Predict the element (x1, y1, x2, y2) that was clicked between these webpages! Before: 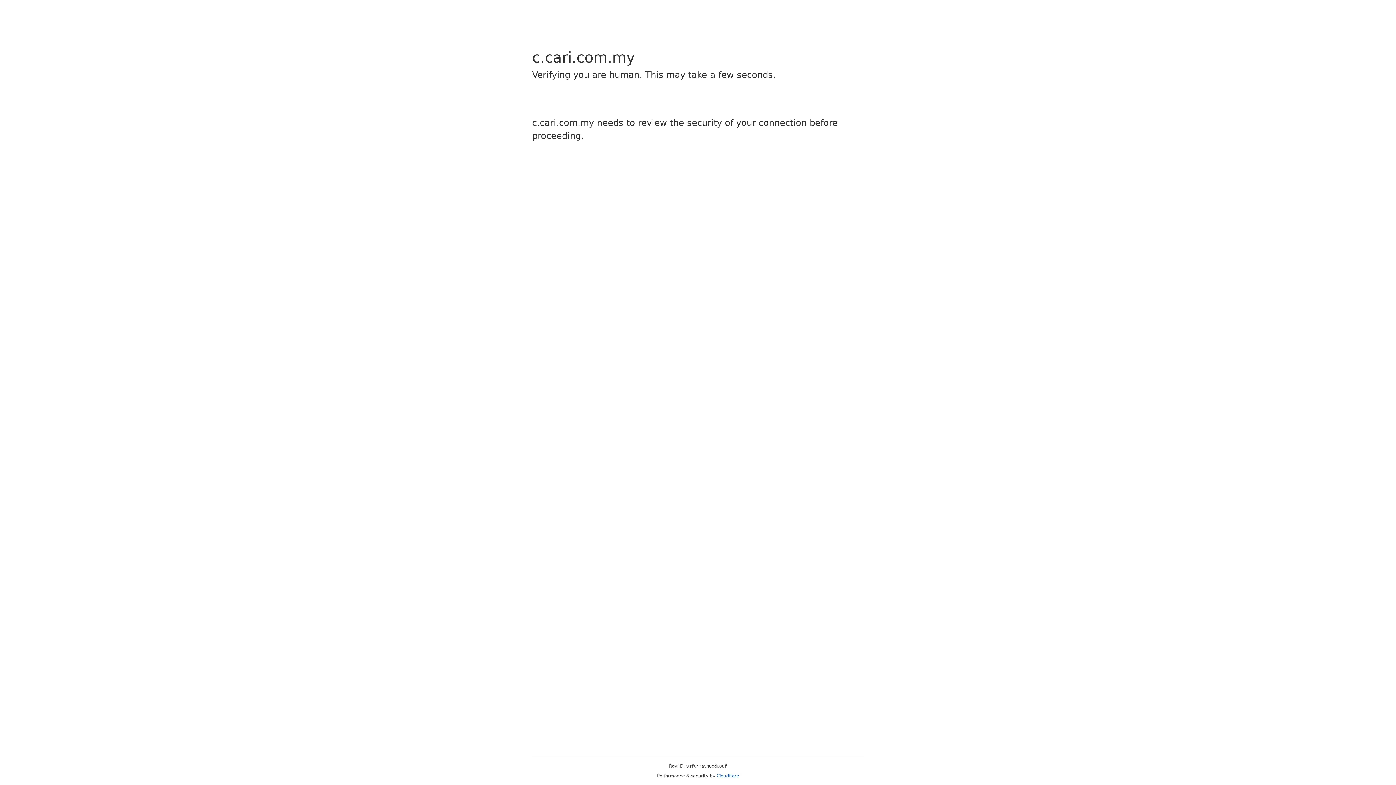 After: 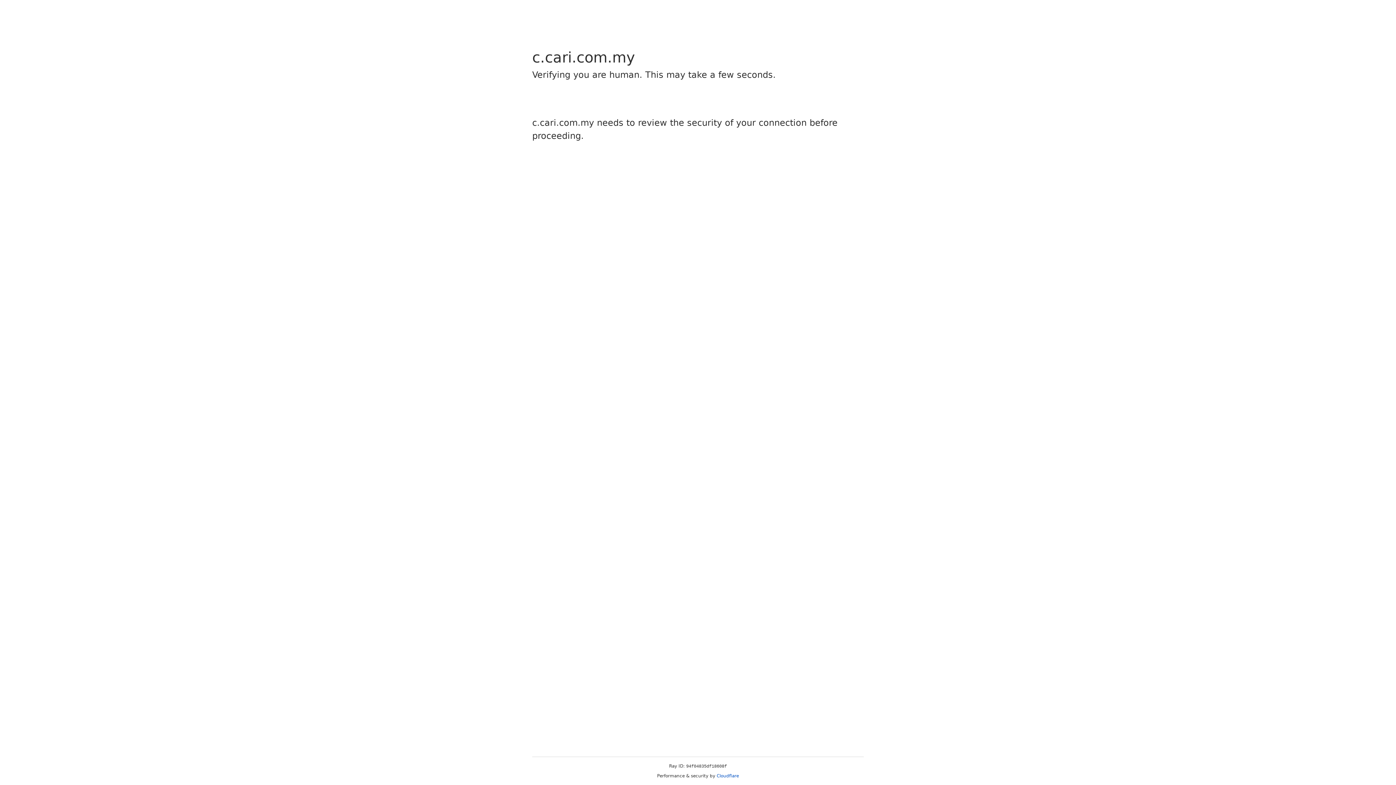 Action: label: Cloudflare bbox: (716, 773, 739, 778)